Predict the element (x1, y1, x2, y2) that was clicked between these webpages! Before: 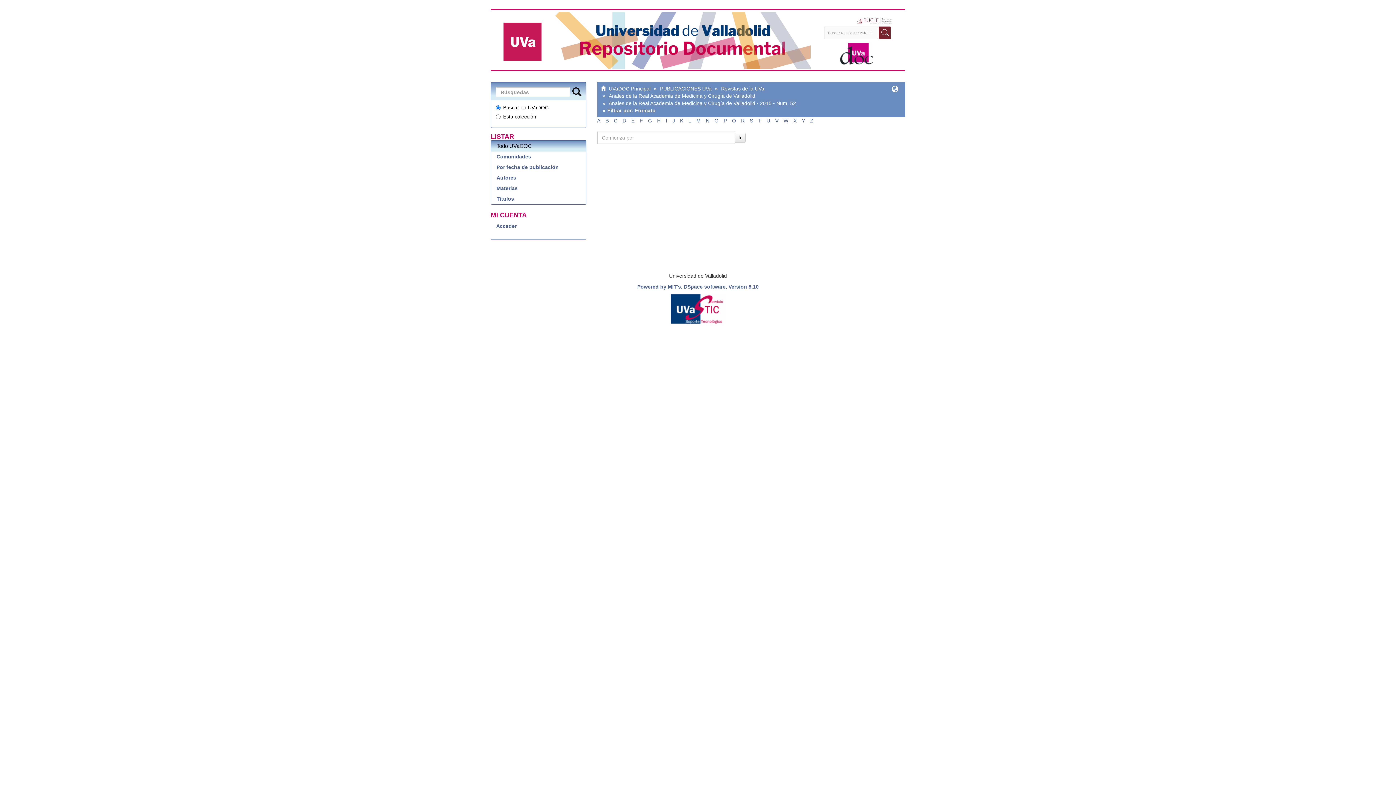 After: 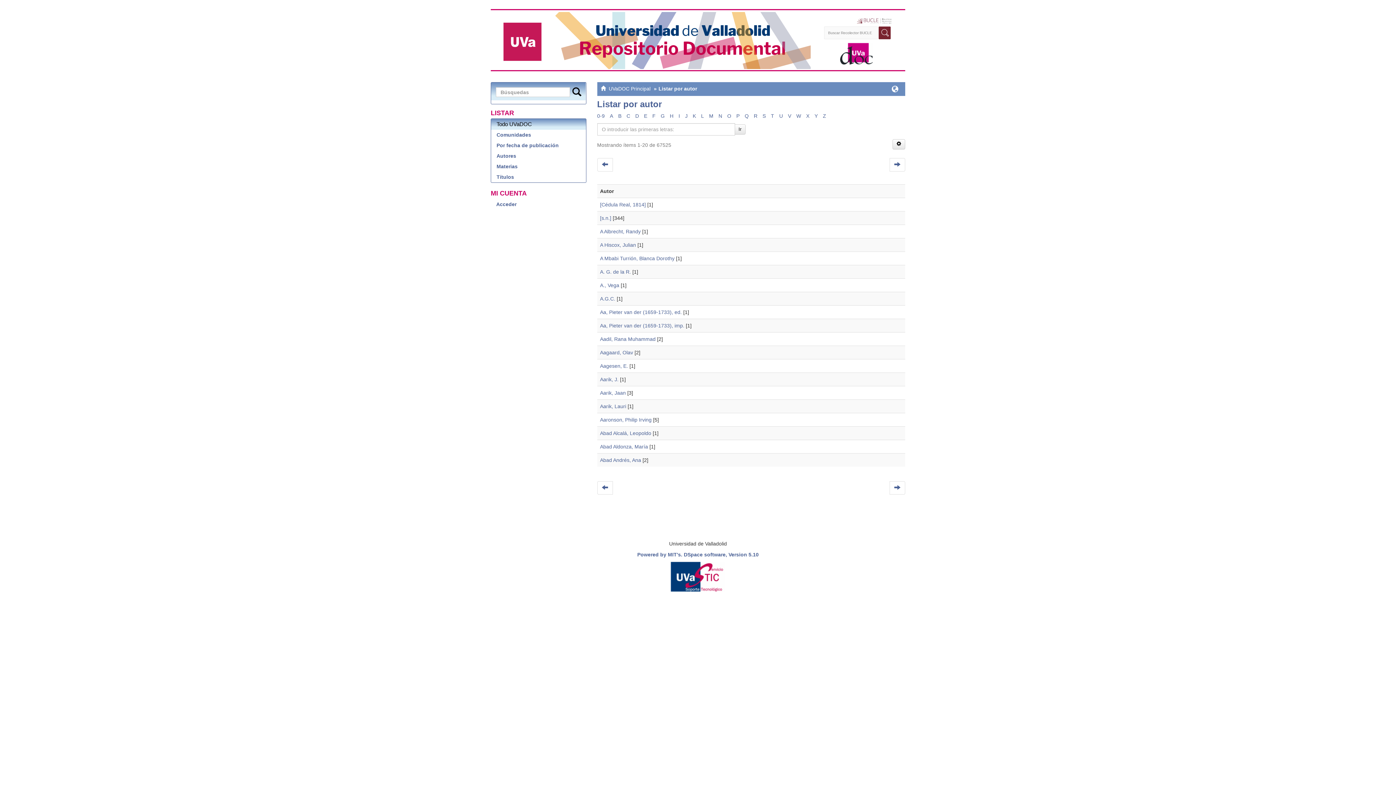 Action: label: Autores bbox: (491, 172, 586, 183)